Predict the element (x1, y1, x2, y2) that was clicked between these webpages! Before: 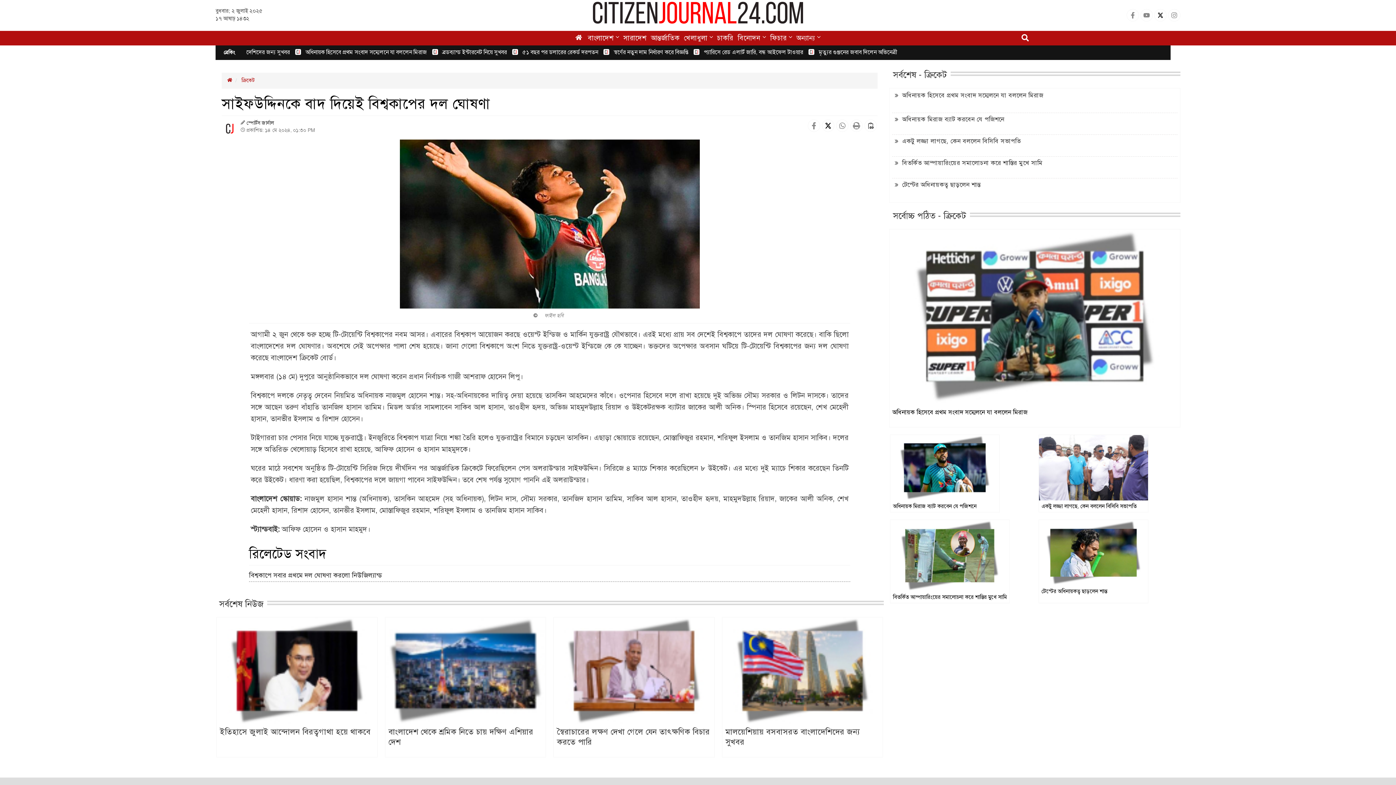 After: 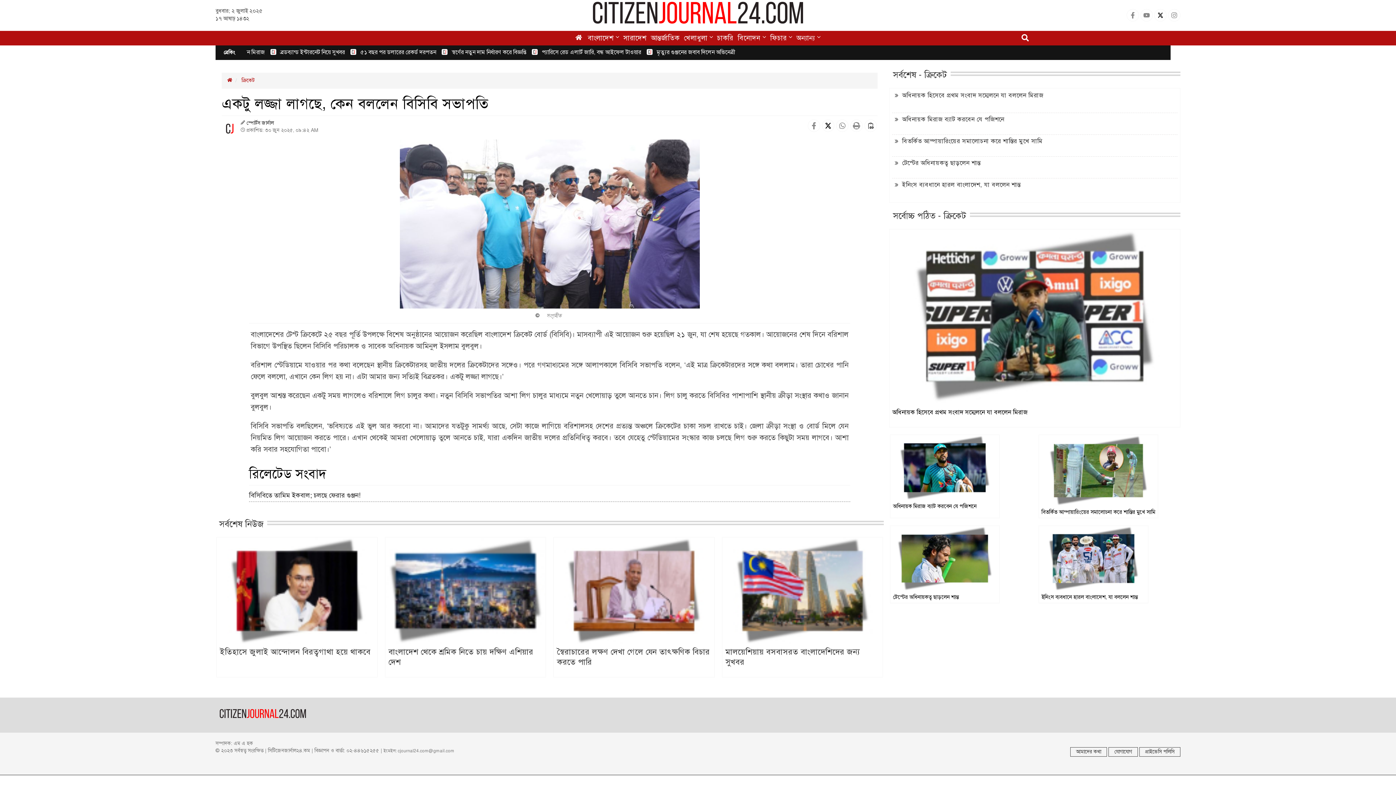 Action: label: একটু লজ্জা লাগছে, কেন বললেন বিসিবি সভাপতি bbox: (895, 136, 1175, 146)